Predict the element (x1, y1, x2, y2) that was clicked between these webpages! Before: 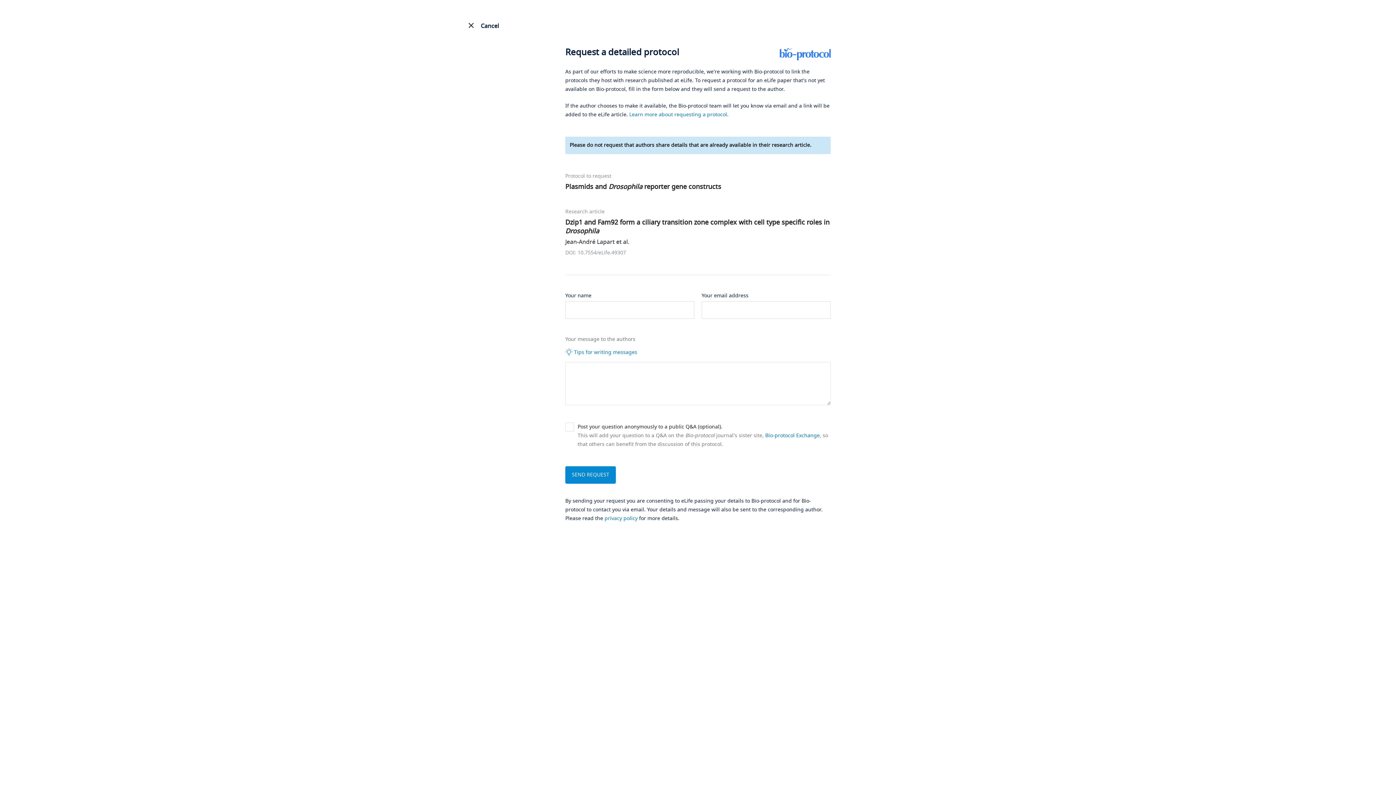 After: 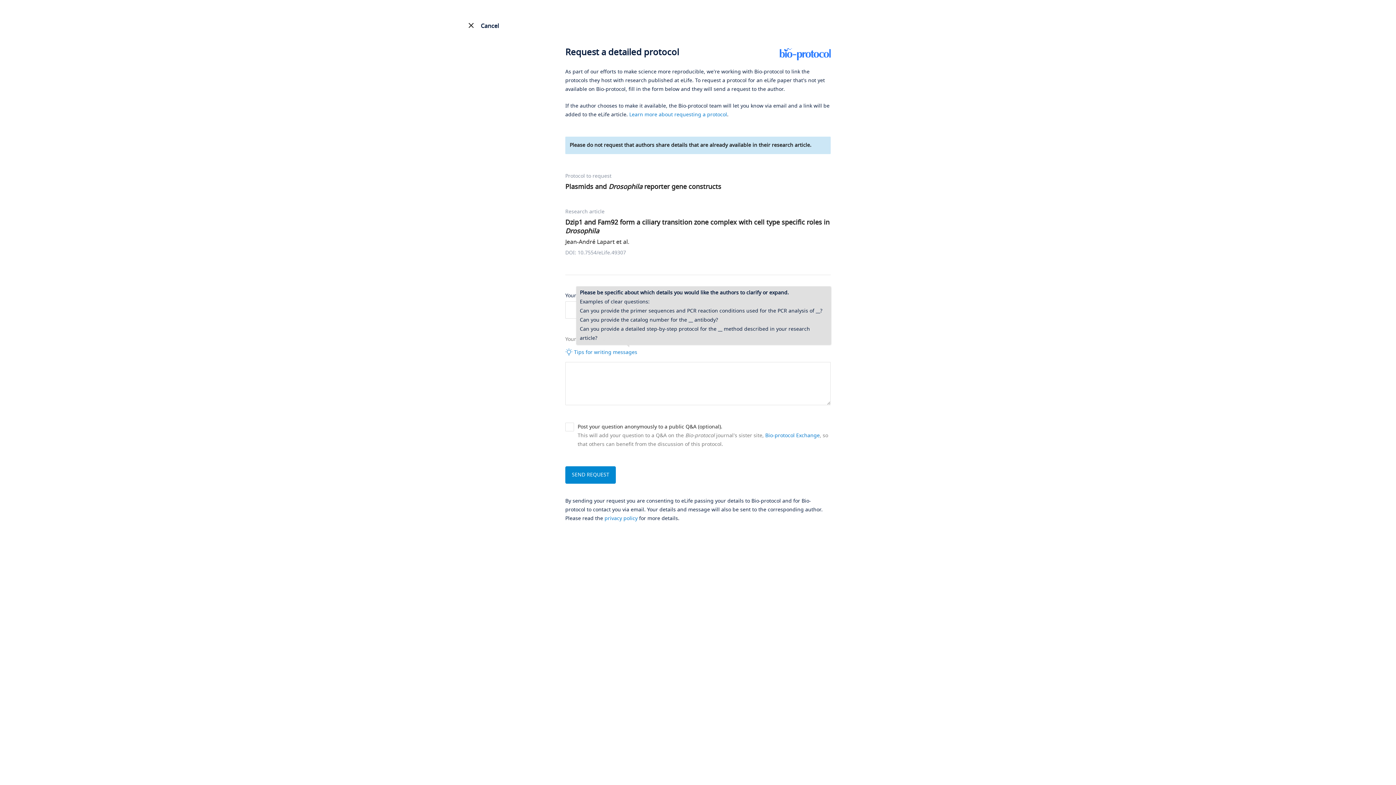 Action: bbox: (565, 348, 830, 357) label:  Tips for writing messages